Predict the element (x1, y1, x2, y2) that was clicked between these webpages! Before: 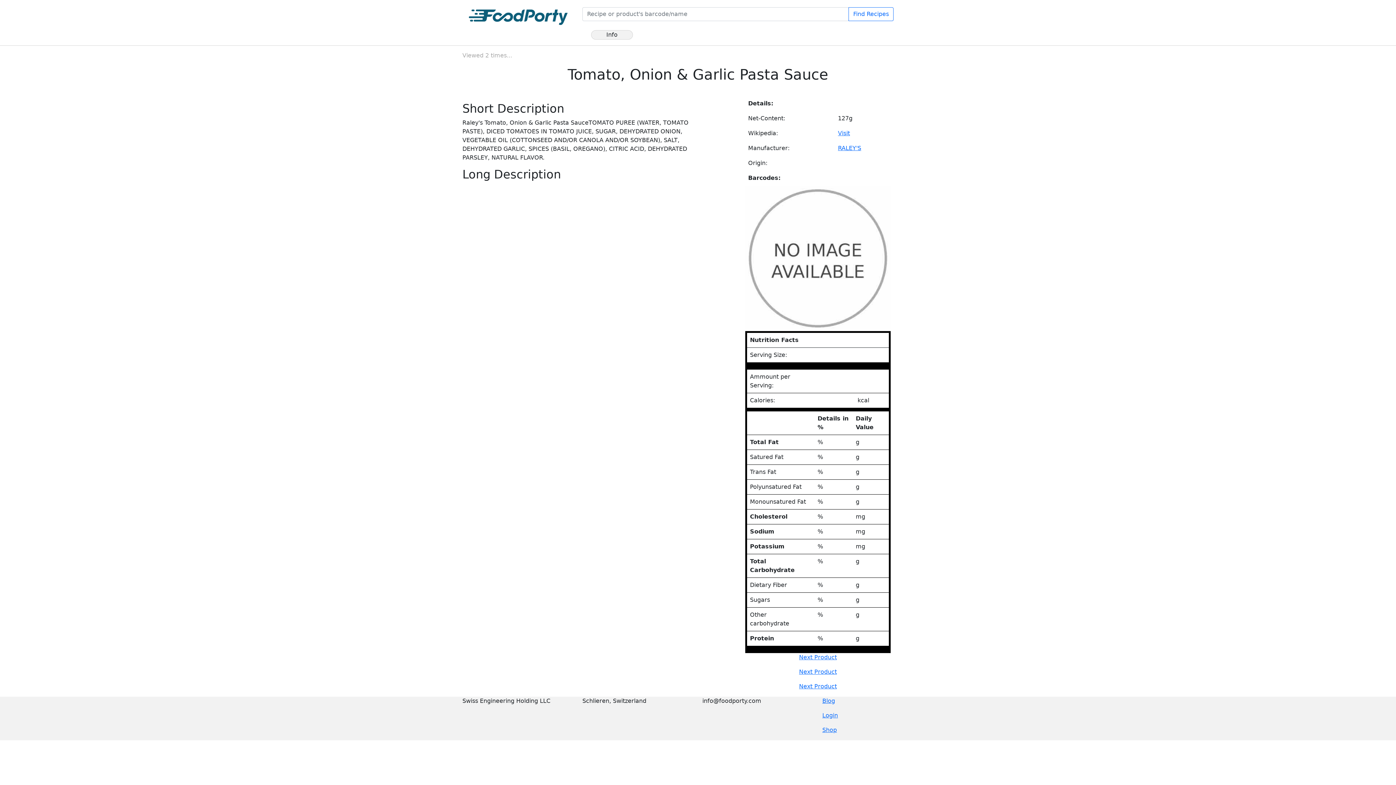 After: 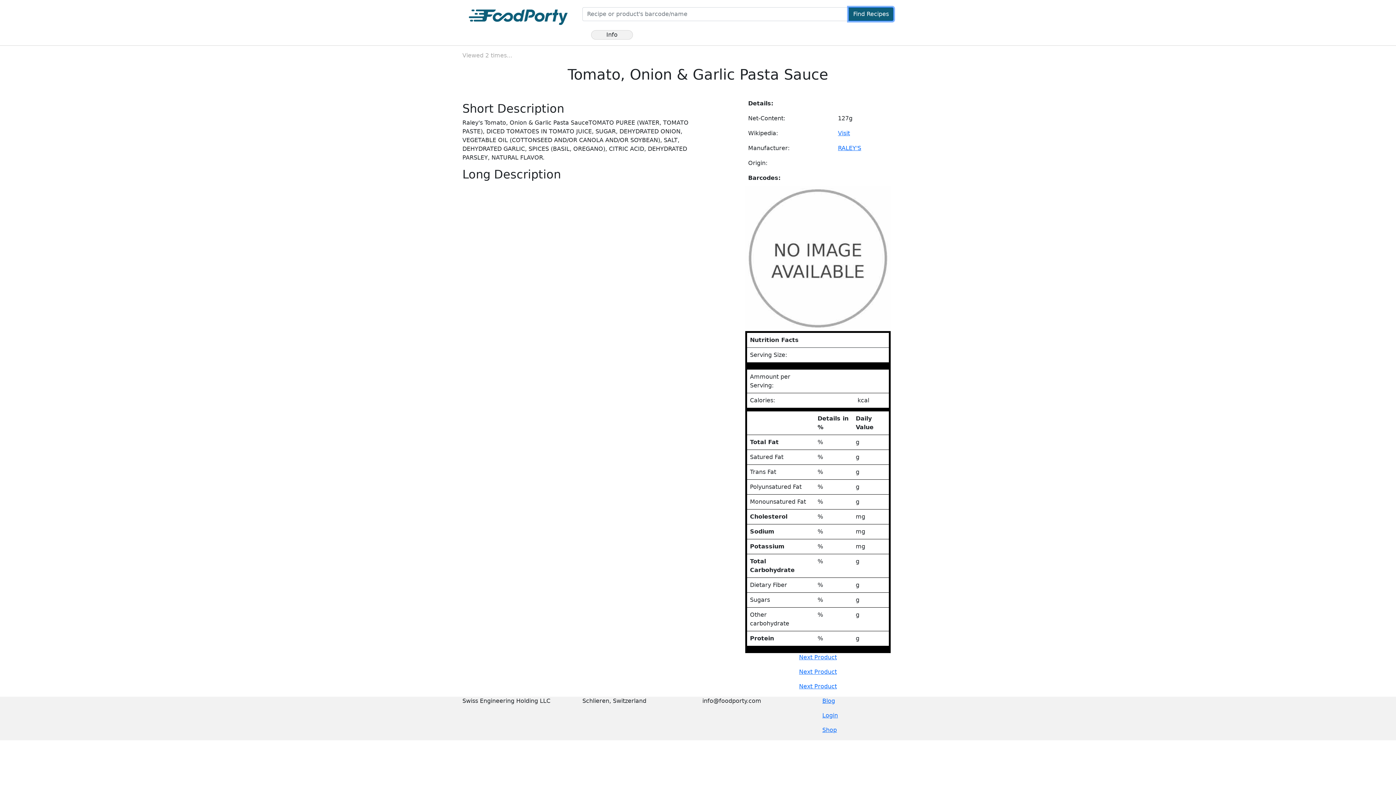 Action: label: Find Recipes bbox: (848, 7, 893, 21)